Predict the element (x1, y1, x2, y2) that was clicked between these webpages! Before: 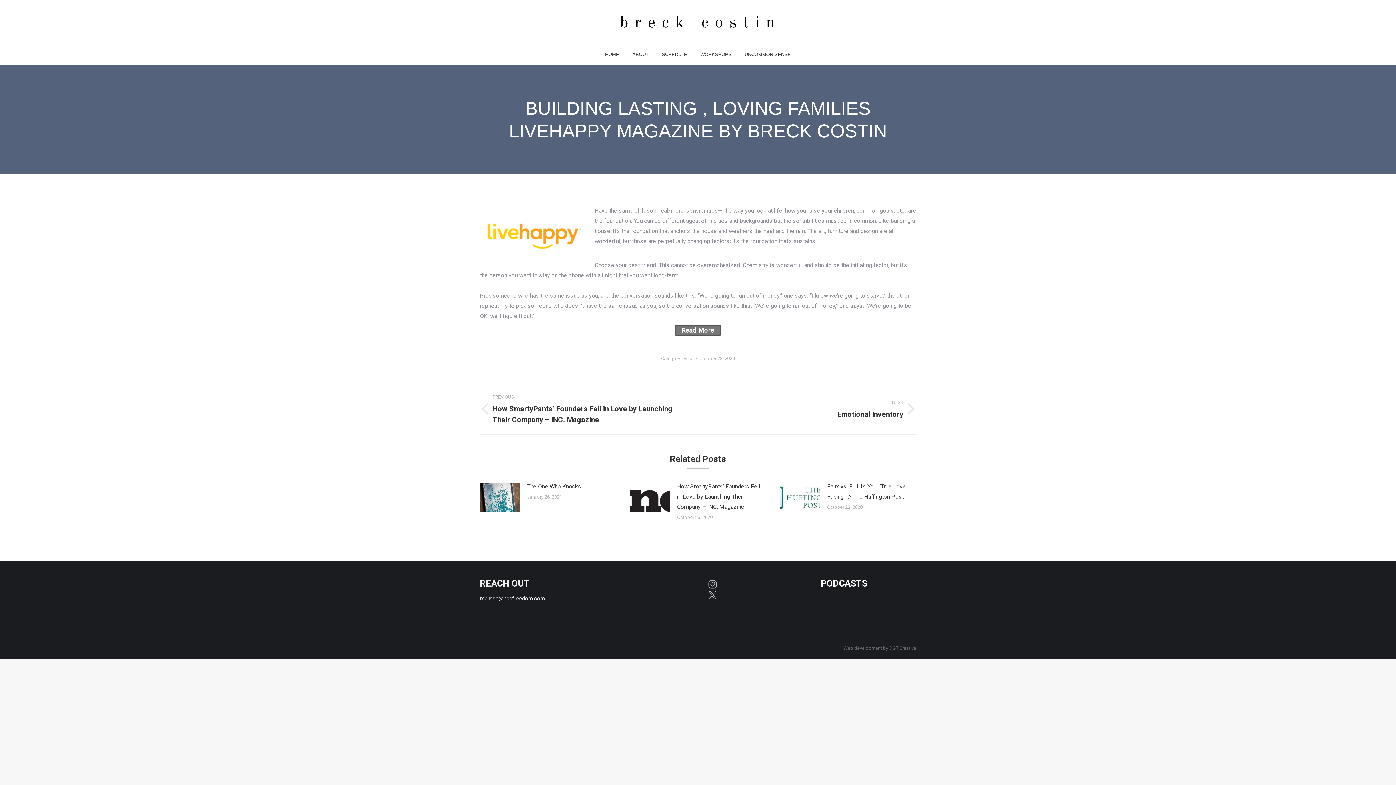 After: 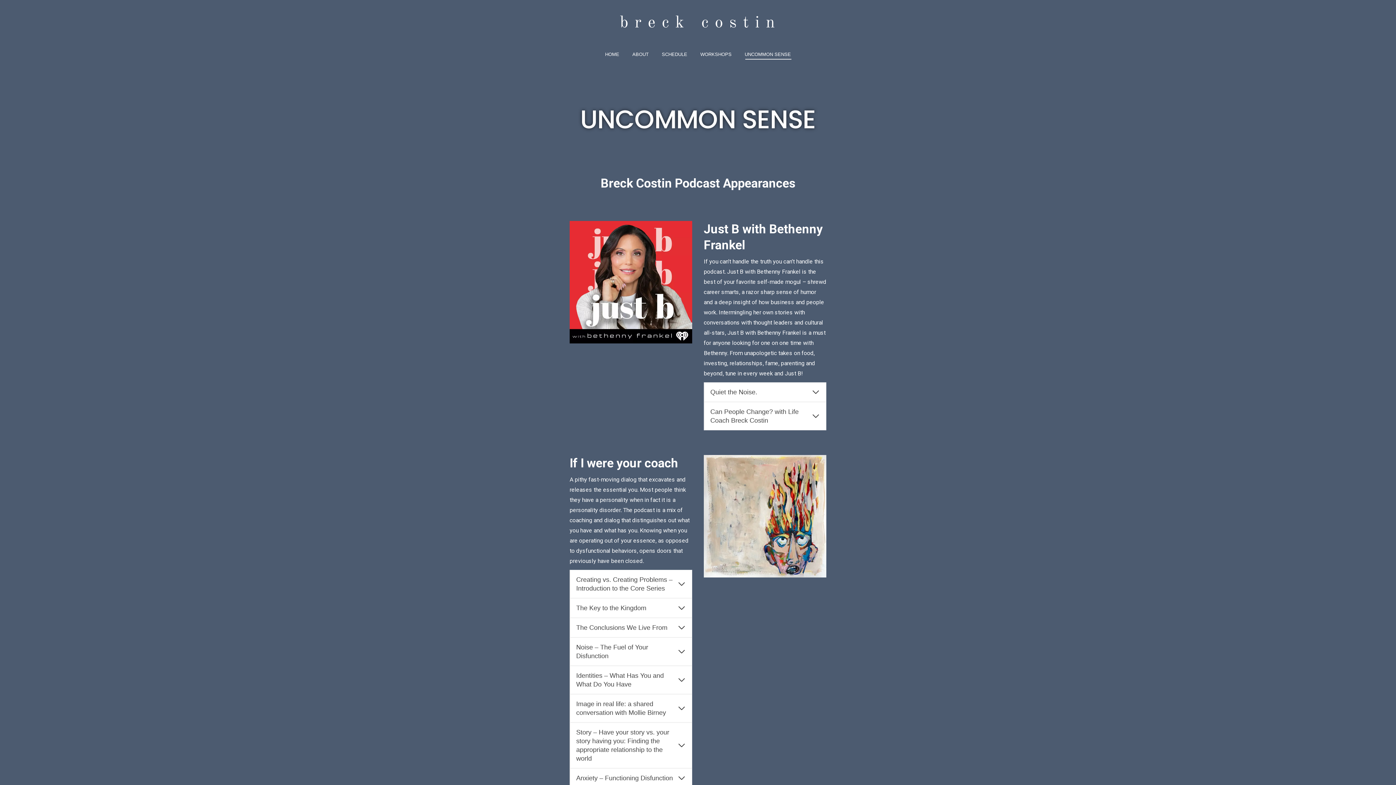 Action: label: PODCASTS bbox: (820, 578, 867, 589)